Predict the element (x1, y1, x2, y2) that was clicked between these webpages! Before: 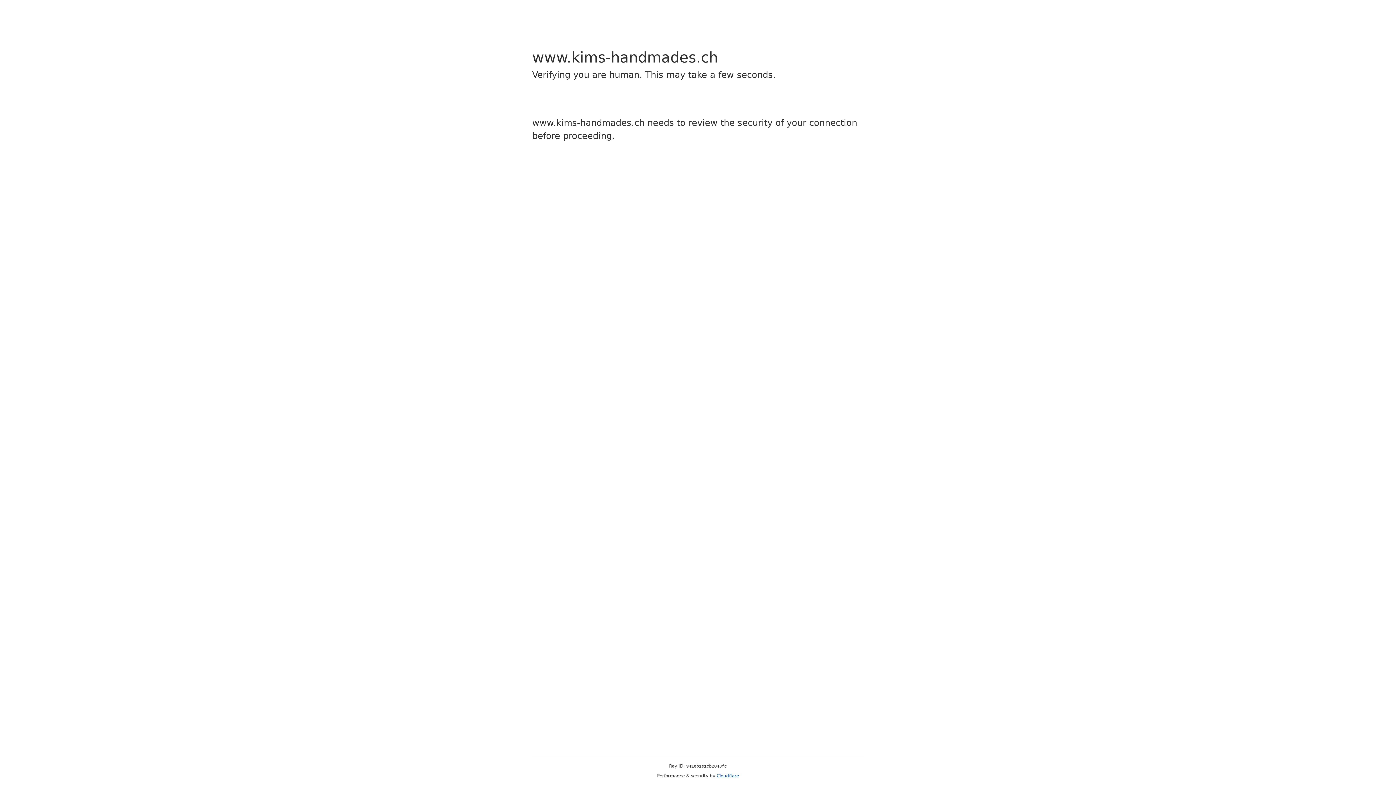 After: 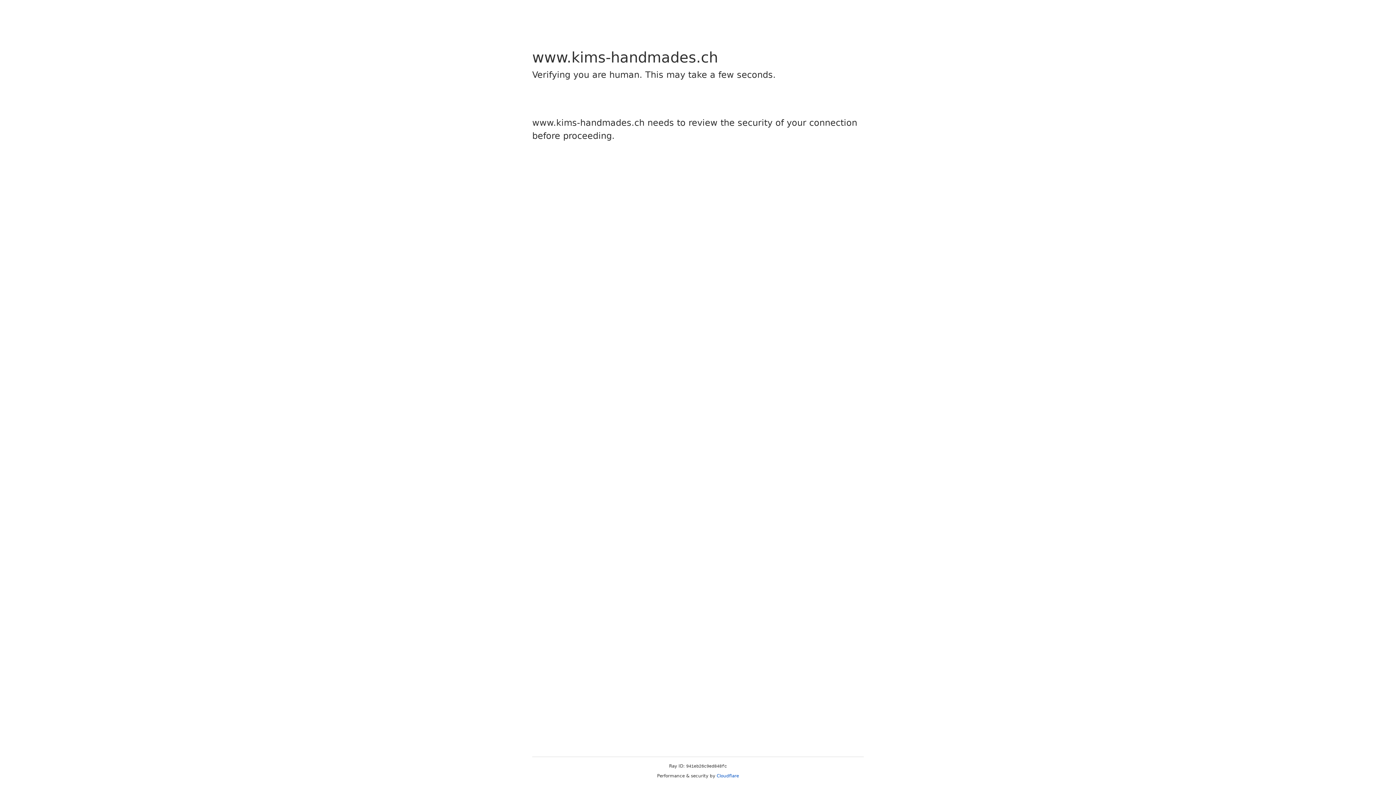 Action: bbox: (716, 773, 739, 778) label: Cloudflare